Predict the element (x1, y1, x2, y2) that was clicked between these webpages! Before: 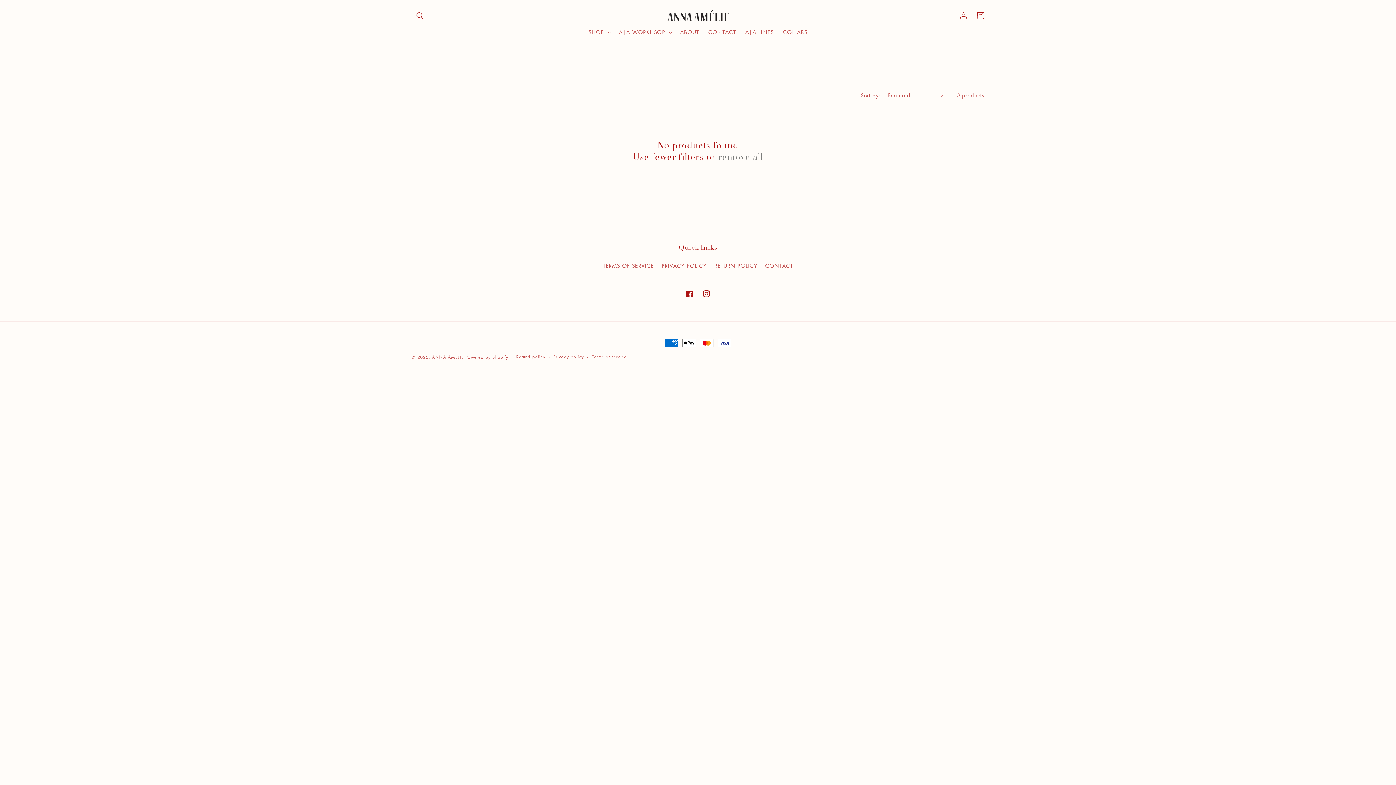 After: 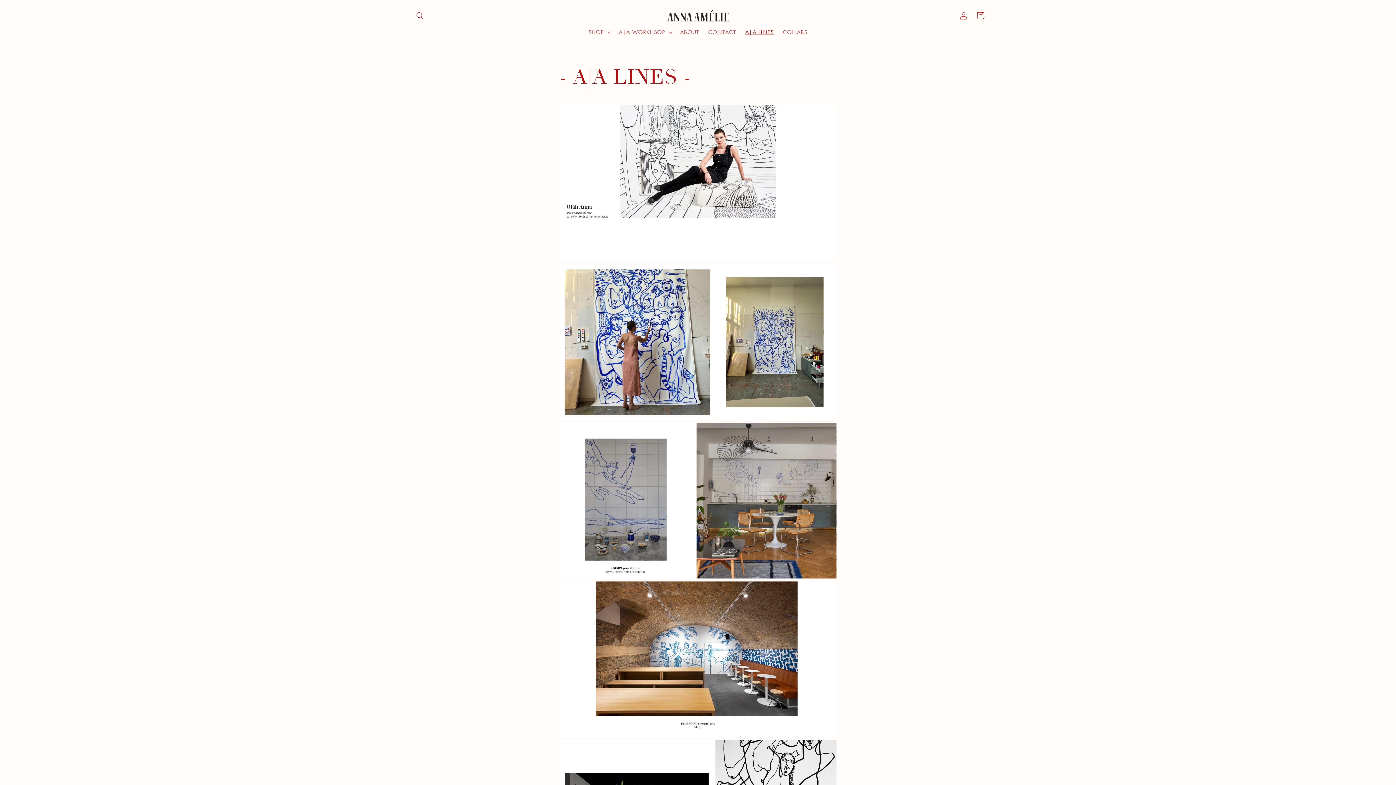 Action: bbox: (740, 24, 778, 39) label: A|A LINES